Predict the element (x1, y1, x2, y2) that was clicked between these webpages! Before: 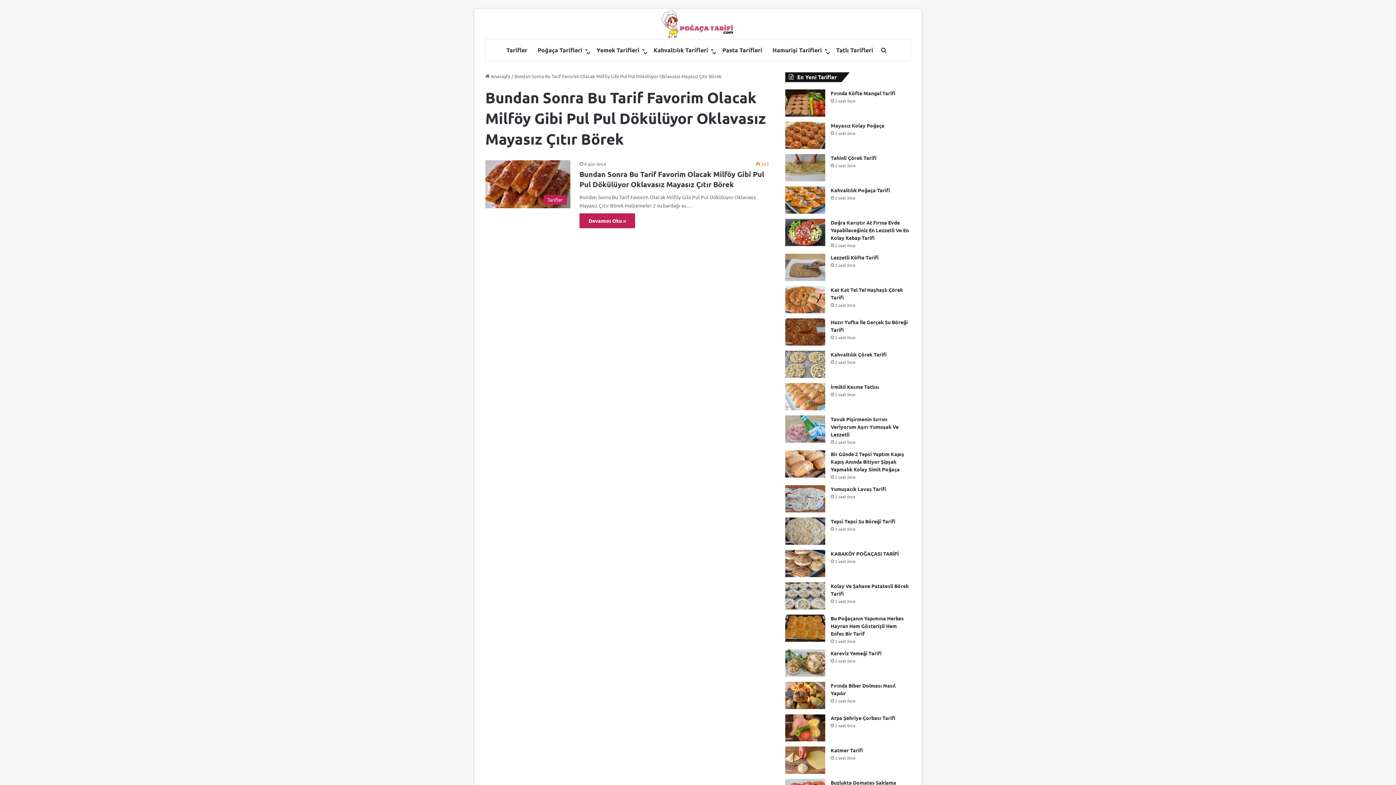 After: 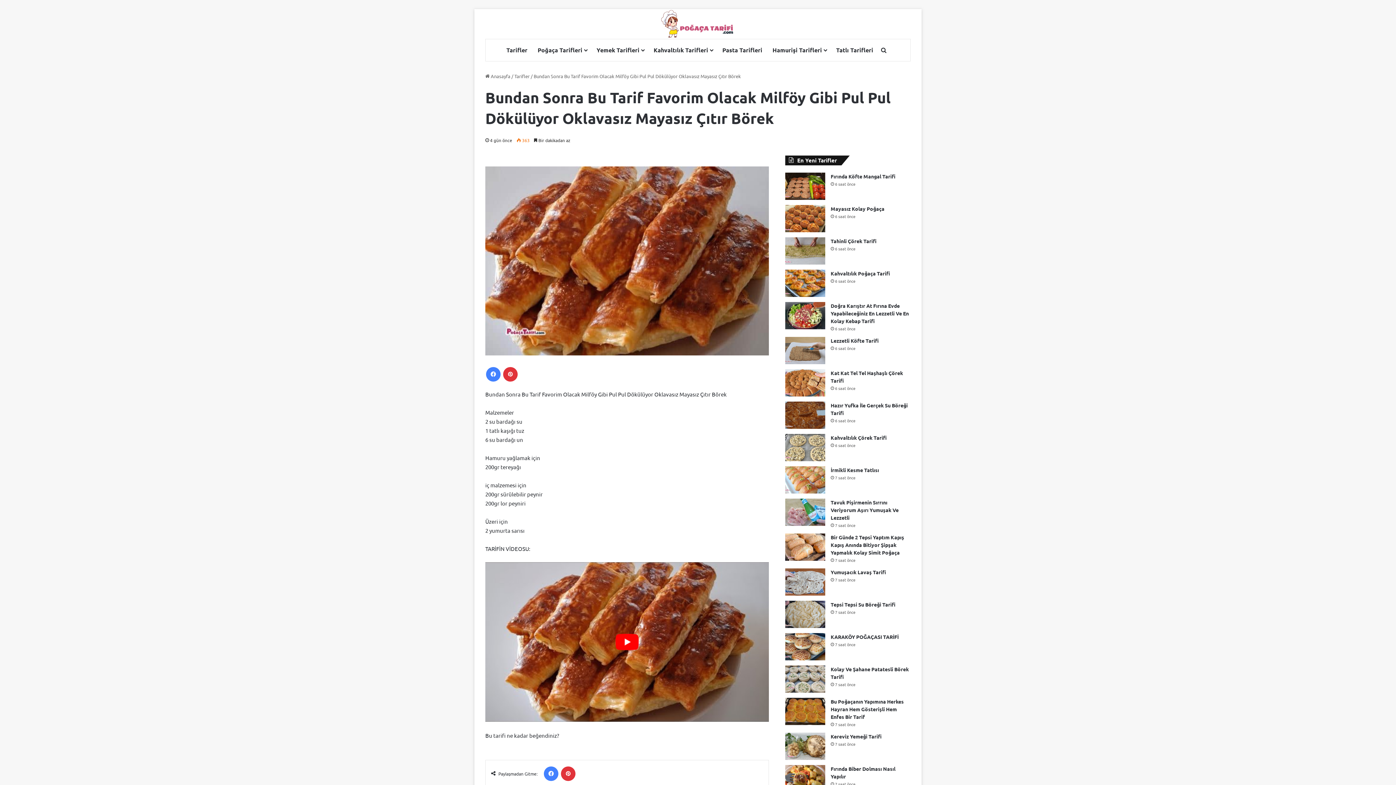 Action: label: Bundan Sonra Bu Tarif Favorim Olacak Milföy Gibi Pul Pul Dökülüyor Oklavasız Mayasız Çıtır Börek bbox: (485, 138, 570, 186)